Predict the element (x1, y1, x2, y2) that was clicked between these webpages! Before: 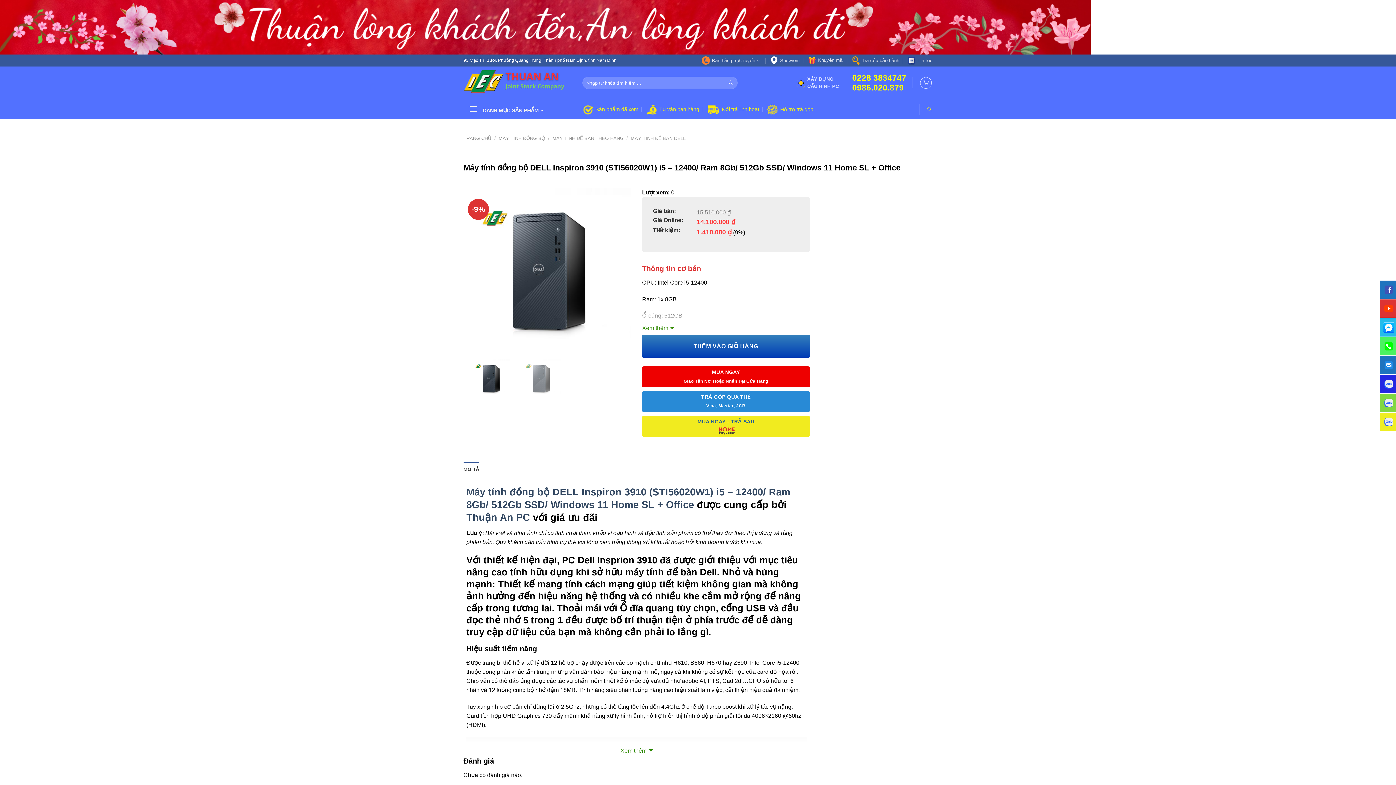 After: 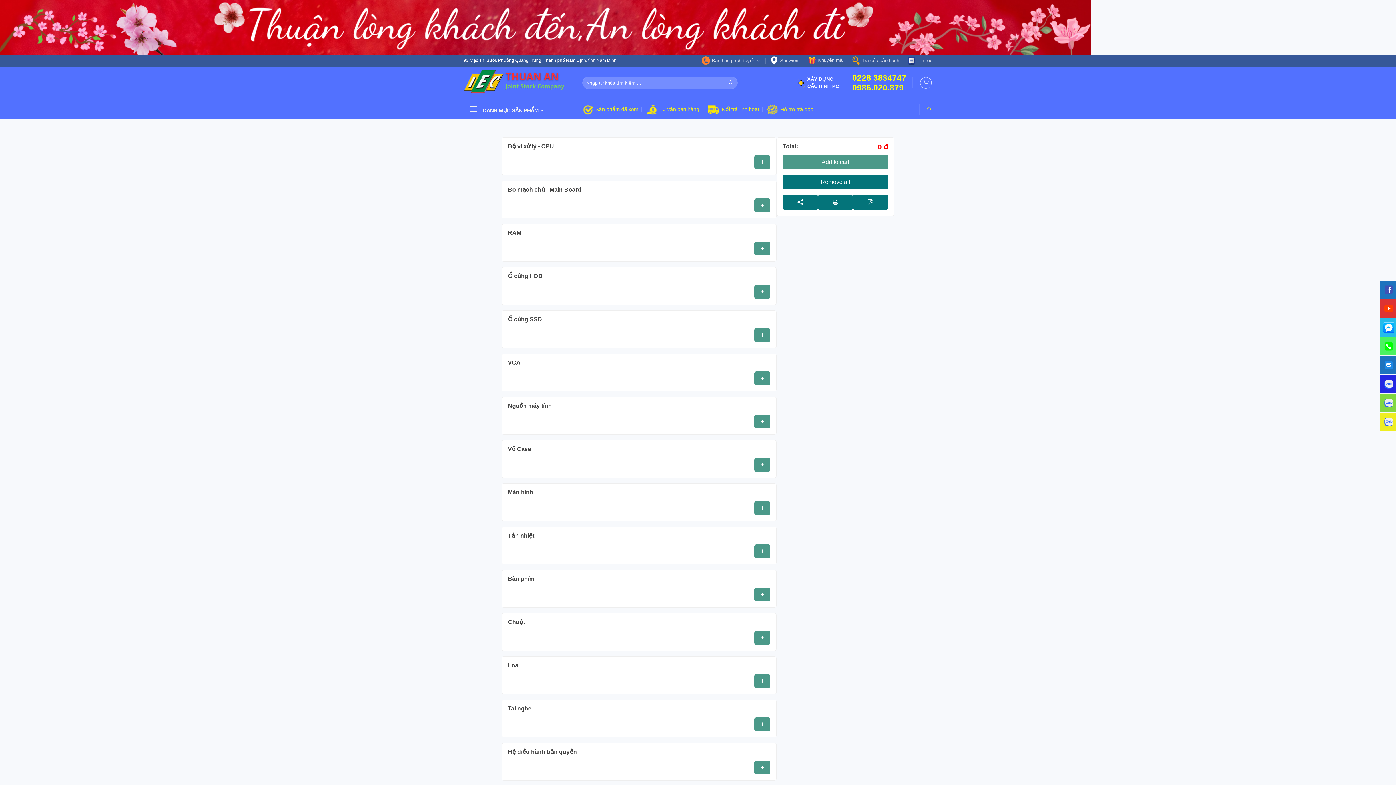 Action: label: XÂY DỰNG
CẤU HÌNH PC bbox: (796, 72, 839, 93)